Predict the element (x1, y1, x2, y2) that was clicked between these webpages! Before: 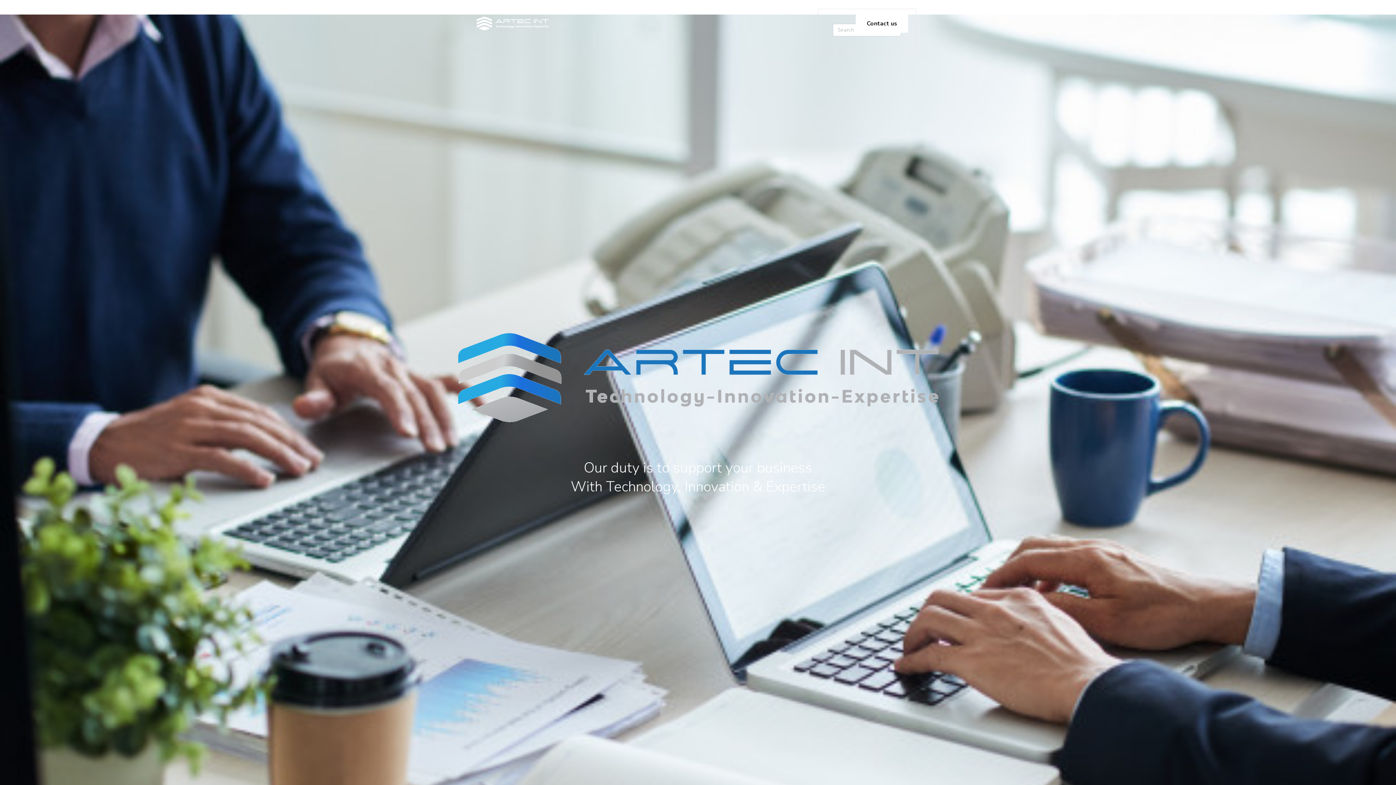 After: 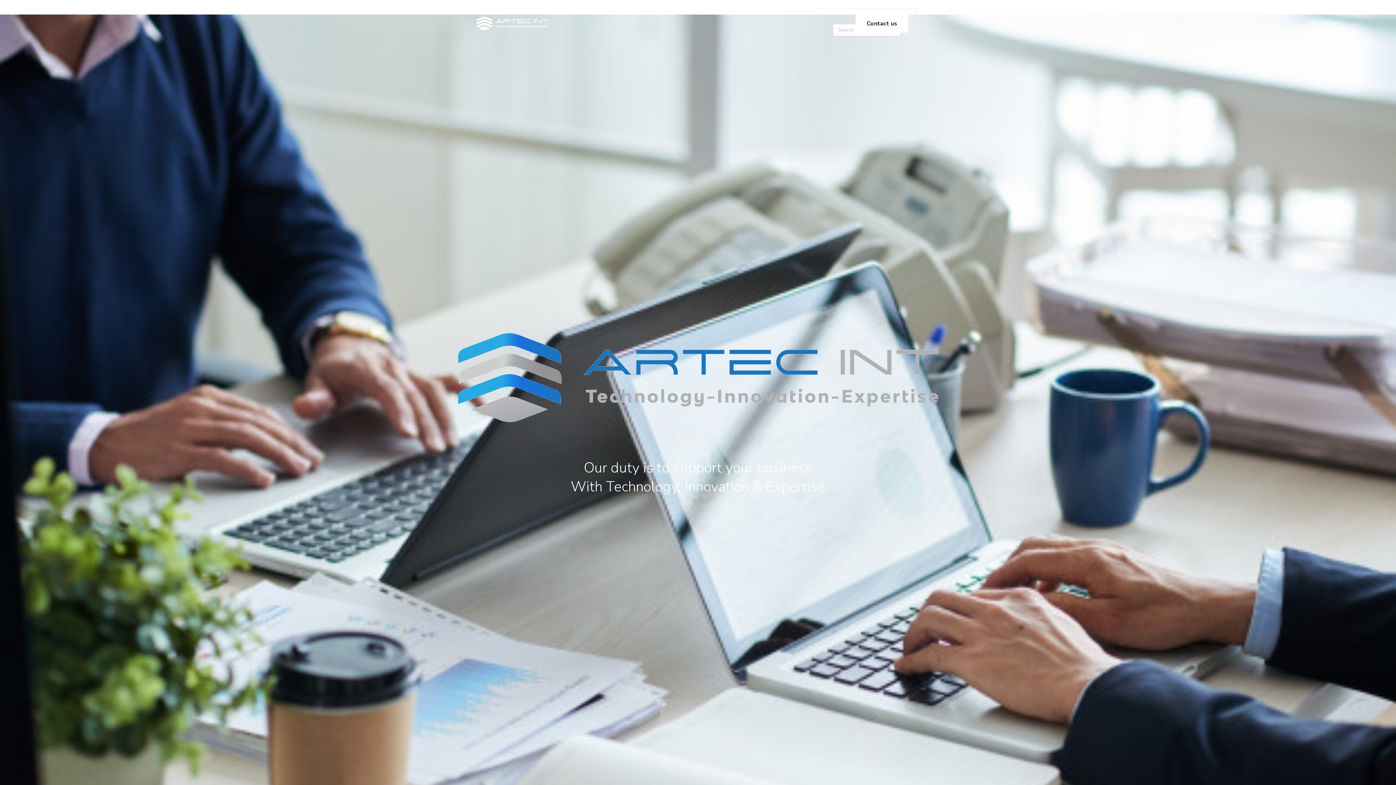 Action: bbox: (455, 374, 941, 381)